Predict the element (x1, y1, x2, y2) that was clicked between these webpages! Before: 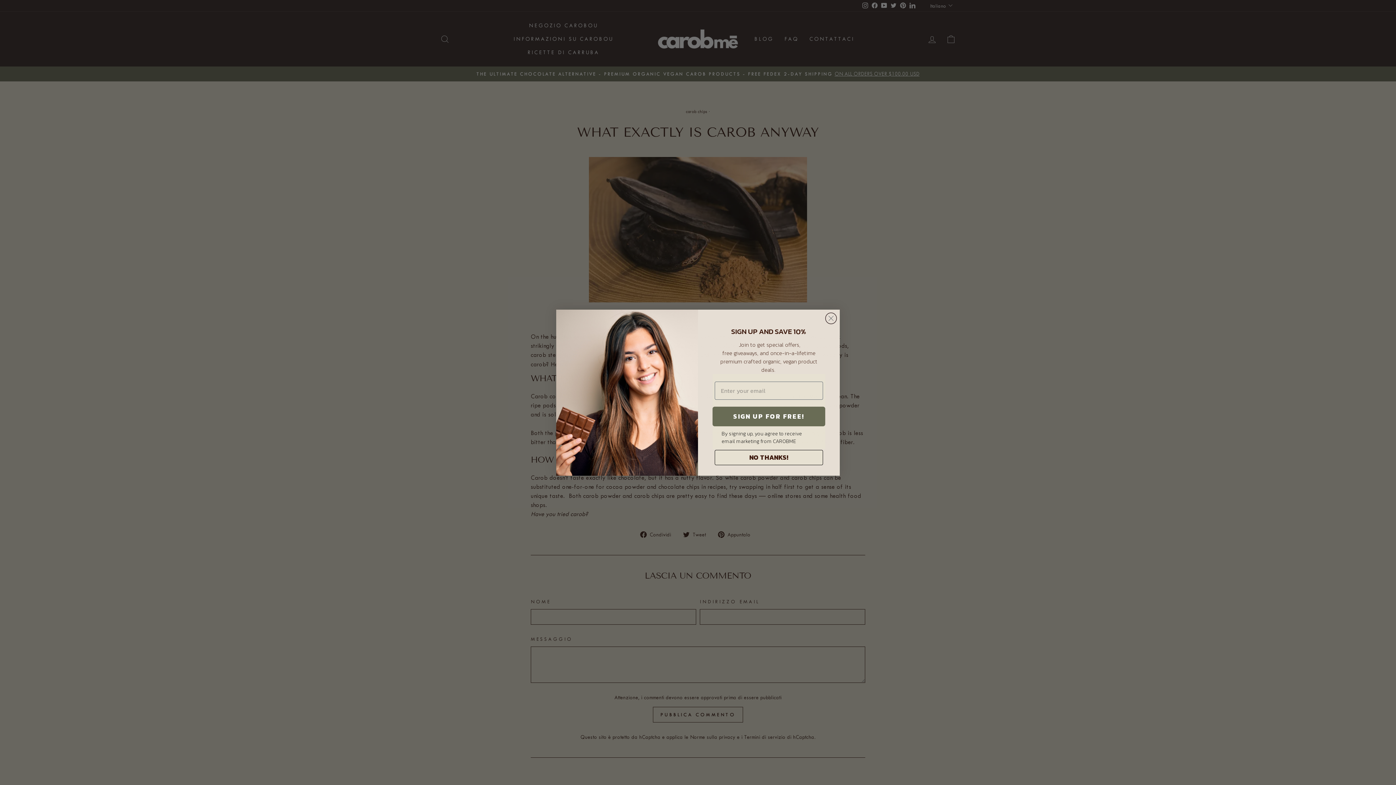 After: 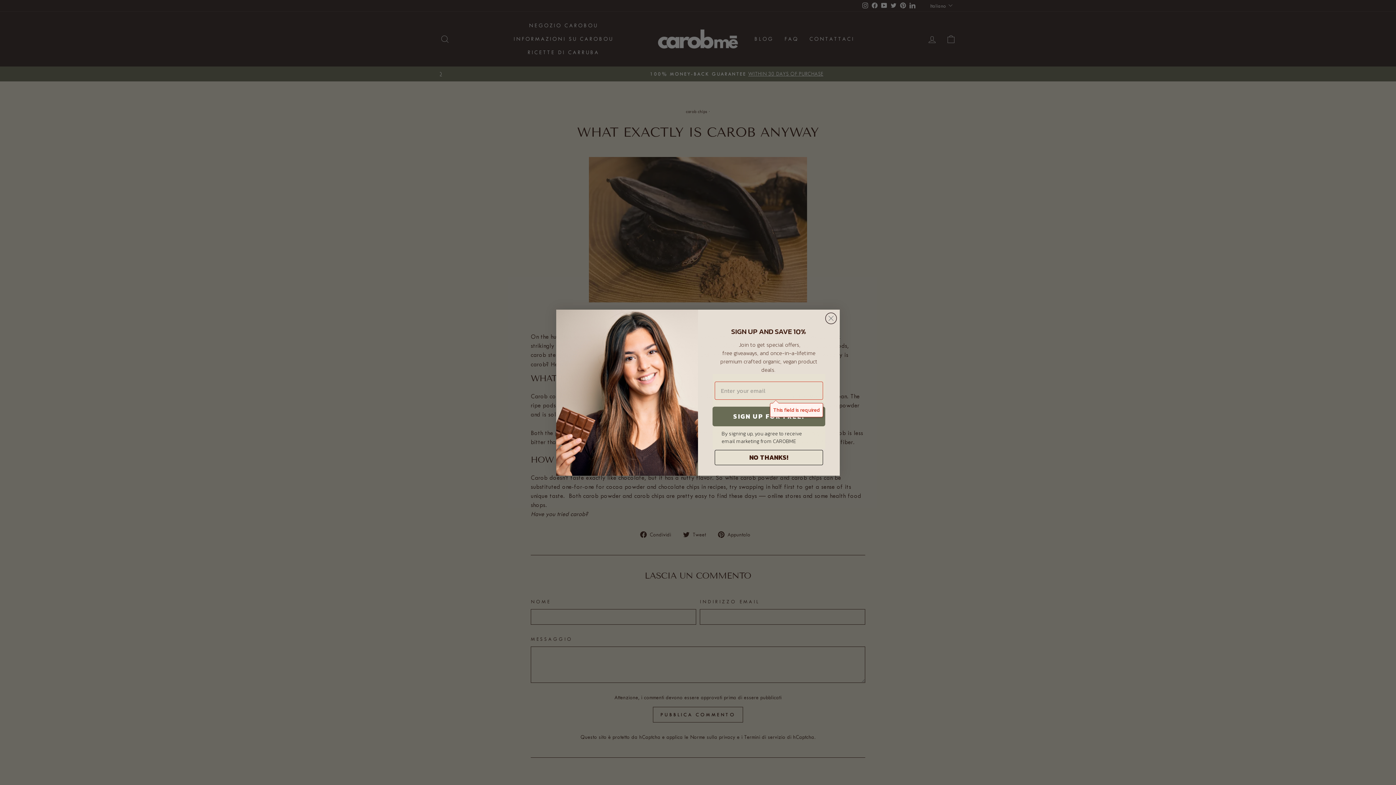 Action: label: SIGN UP FOR FREE! bbox: (712, 406, 825, 426)